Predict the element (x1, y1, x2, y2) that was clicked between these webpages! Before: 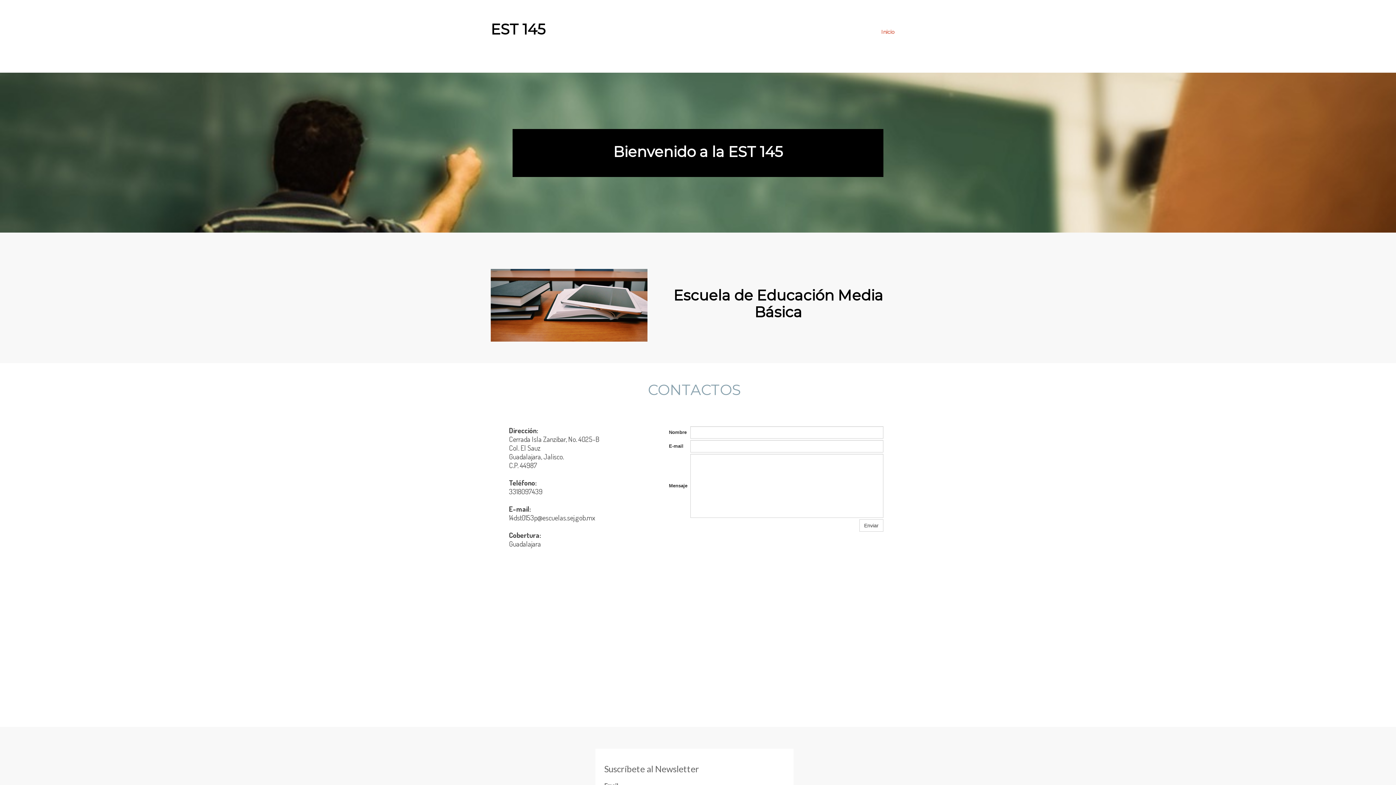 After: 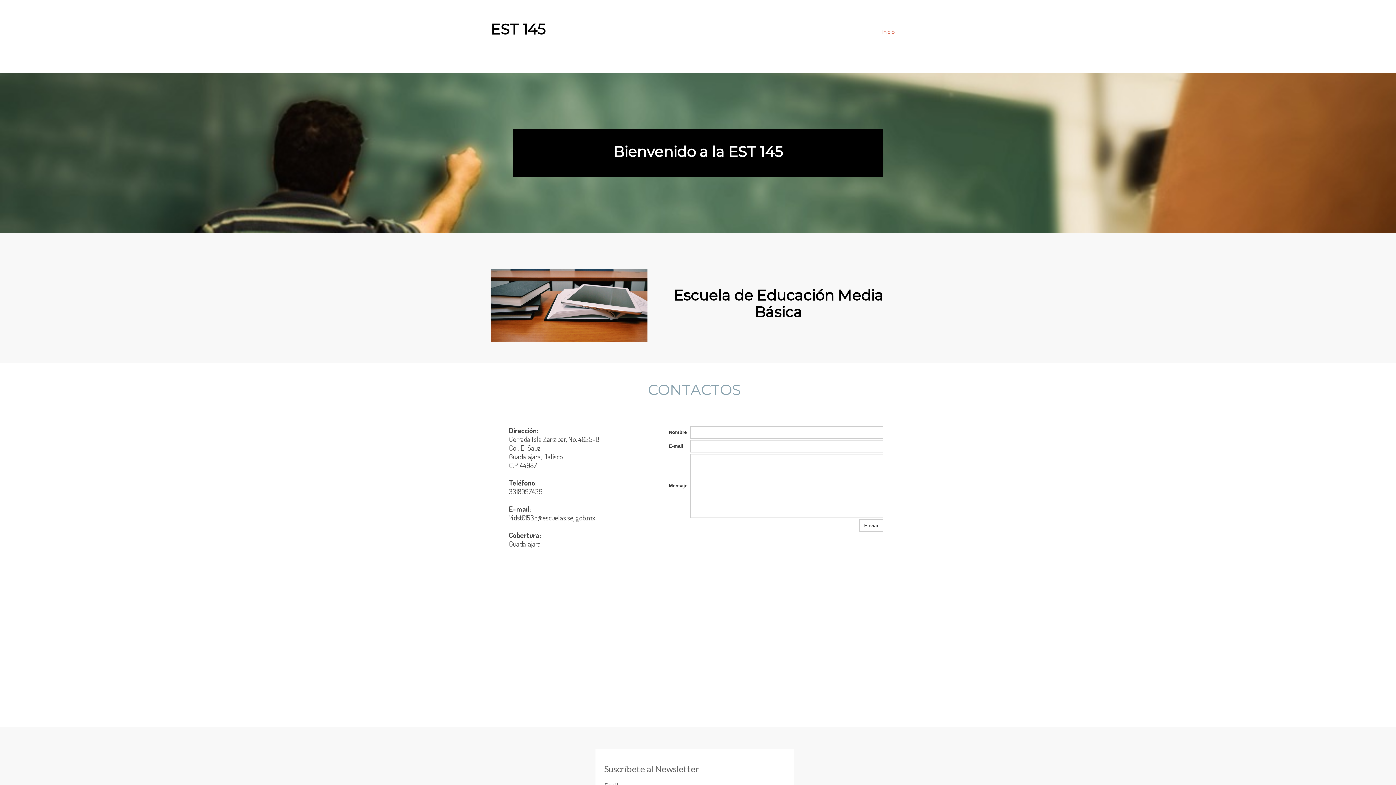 Action: bbox: (0, 363, 1396, 727)